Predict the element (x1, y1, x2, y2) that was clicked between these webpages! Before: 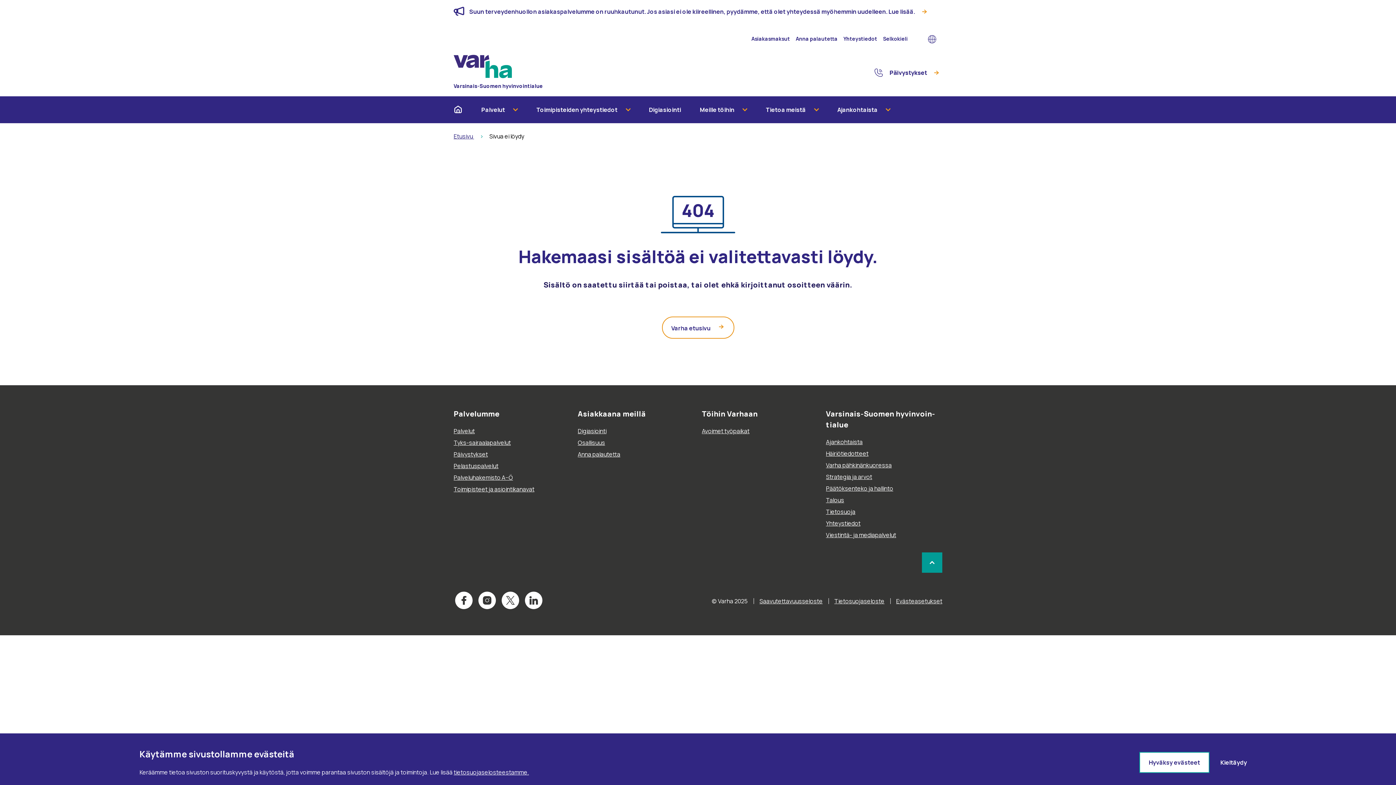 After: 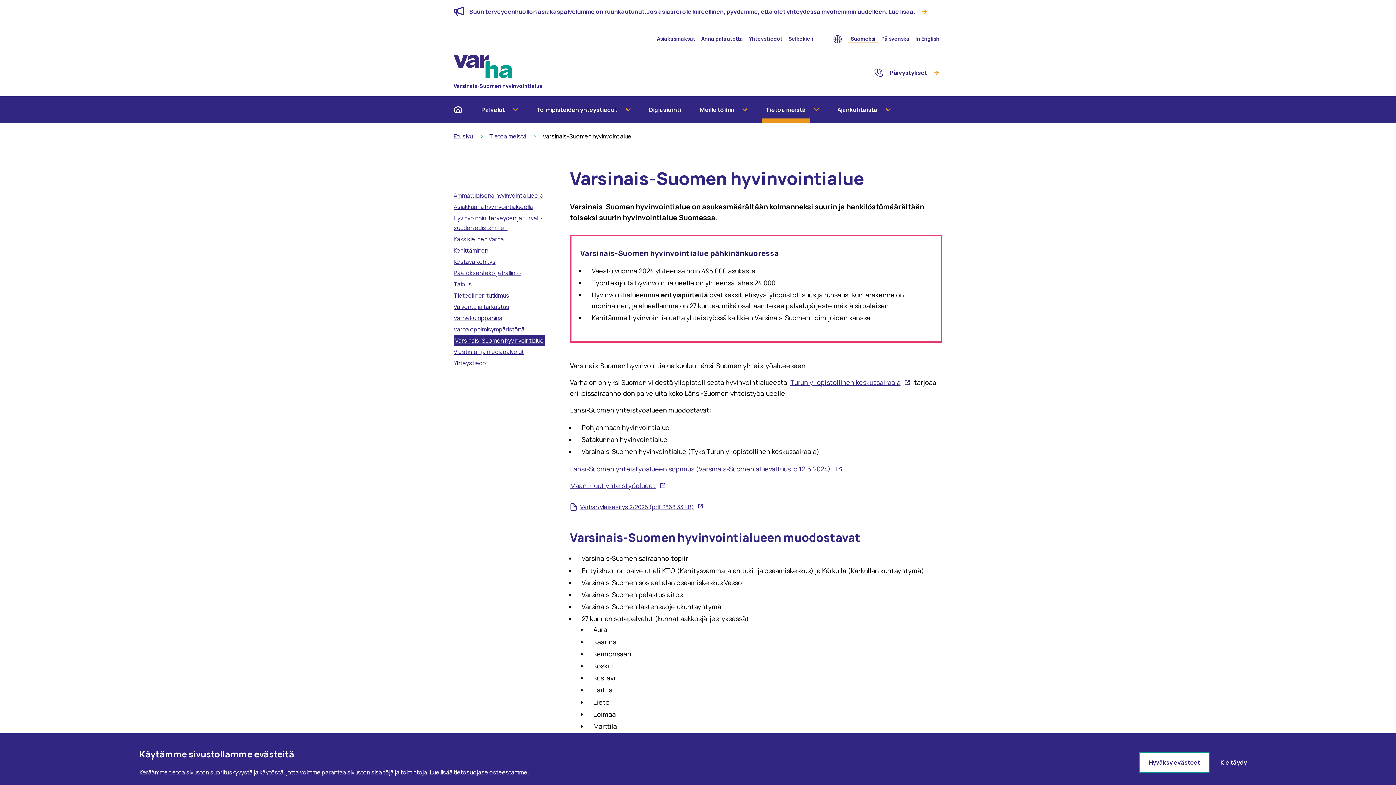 Action: label: Varha päh­ki­nän­kuo­res­sa bbox: (826, 459, 942, 471)